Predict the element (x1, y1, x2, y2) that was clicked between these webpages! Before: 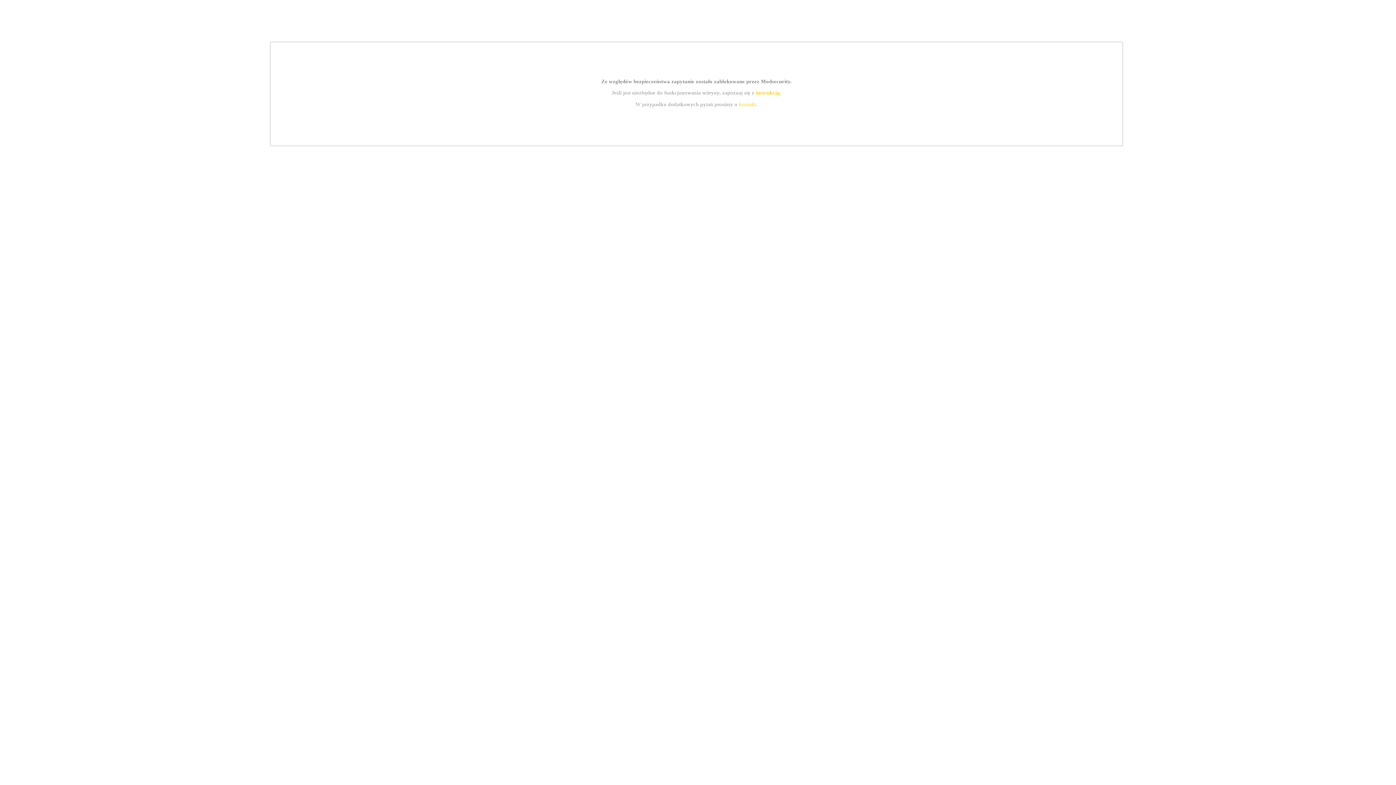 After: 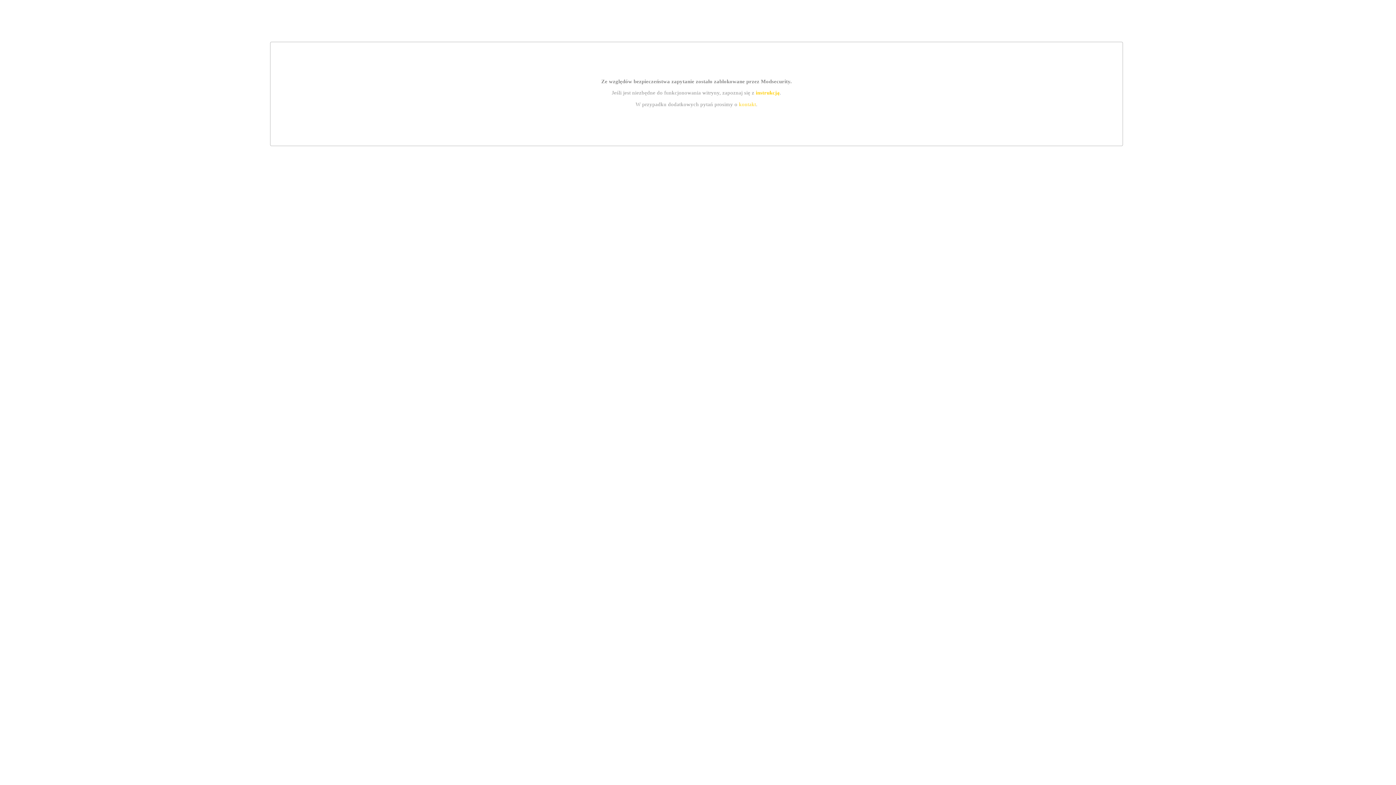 Action: bbox: (755, 89, 779, 95) label: instrukcją